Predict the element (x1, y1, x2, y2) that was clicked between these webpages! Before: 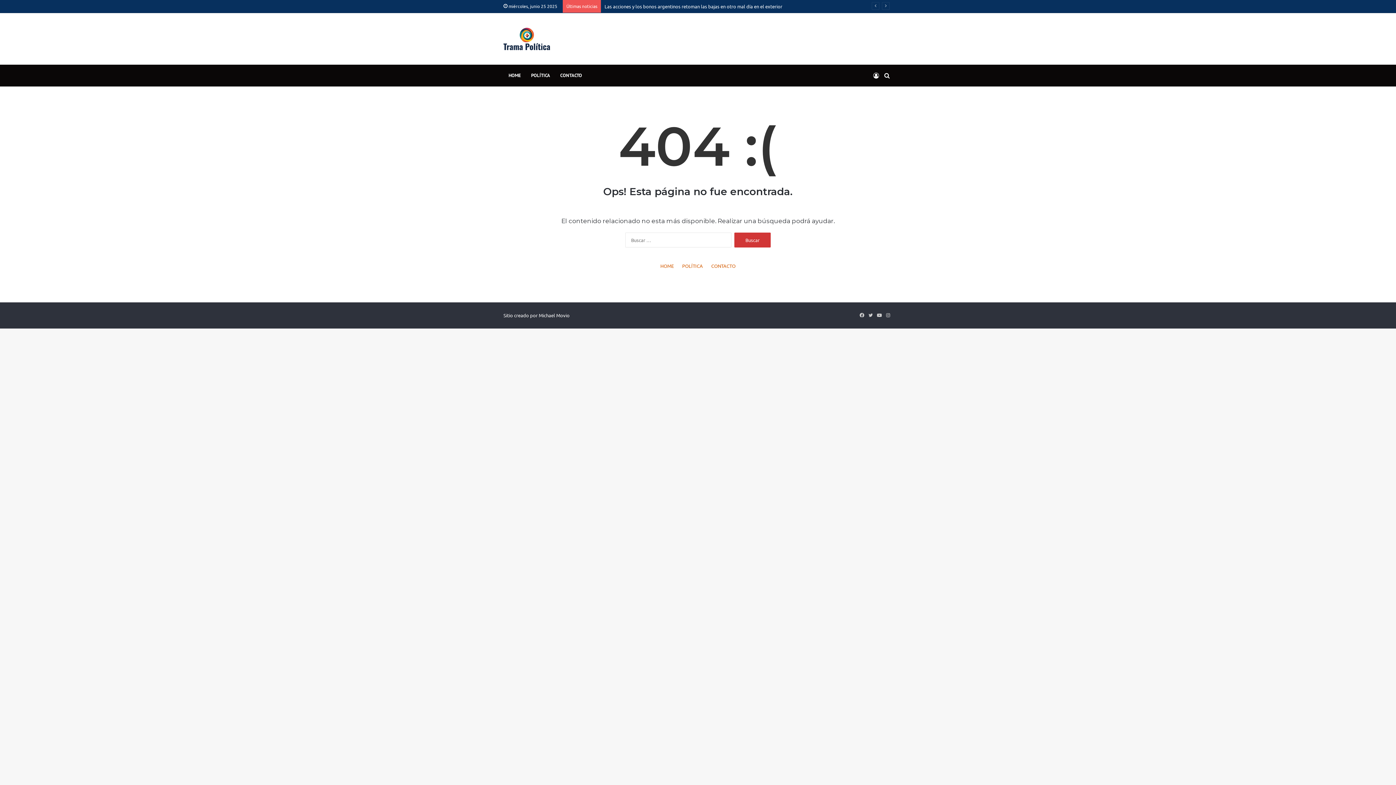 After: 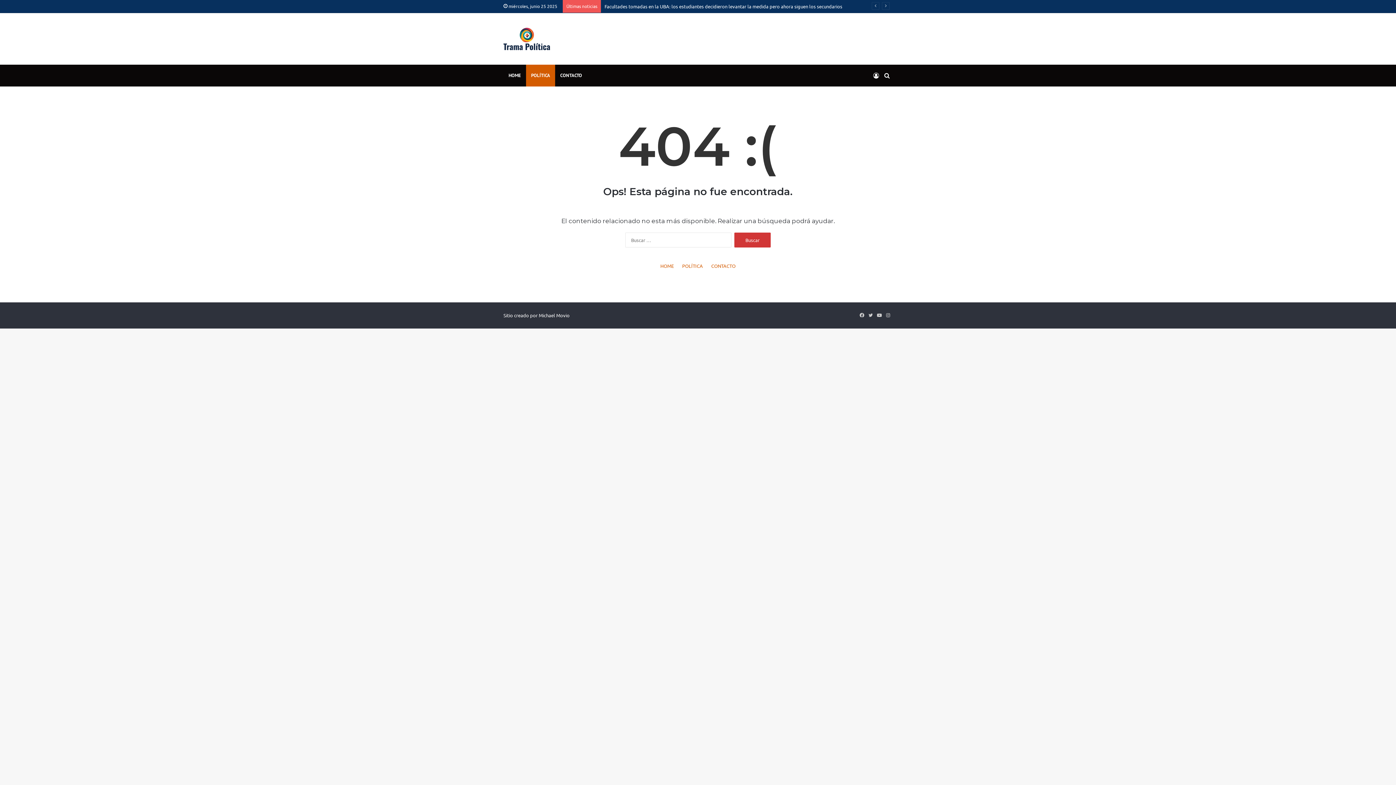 Action: label: POLÍTICA bbox: (526, 64, 555, 86)